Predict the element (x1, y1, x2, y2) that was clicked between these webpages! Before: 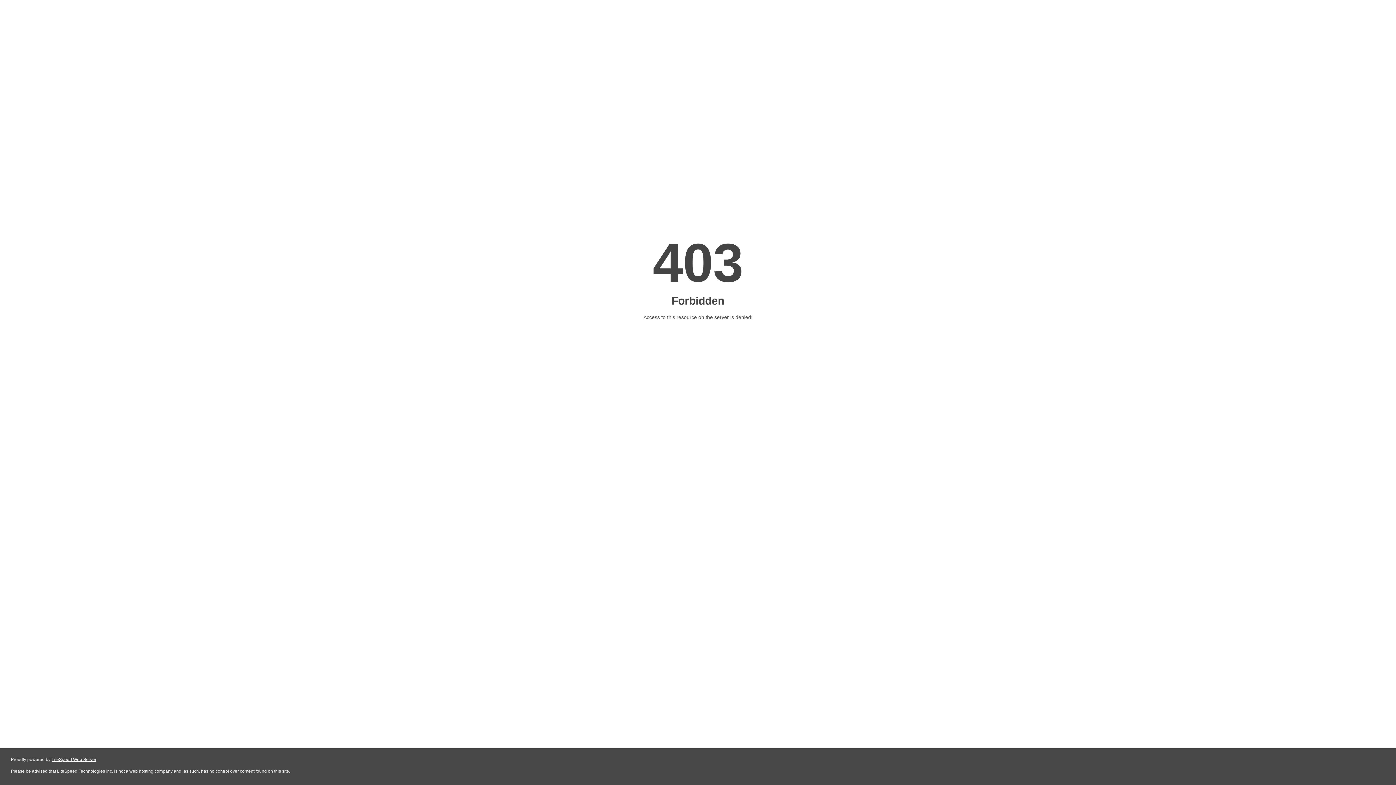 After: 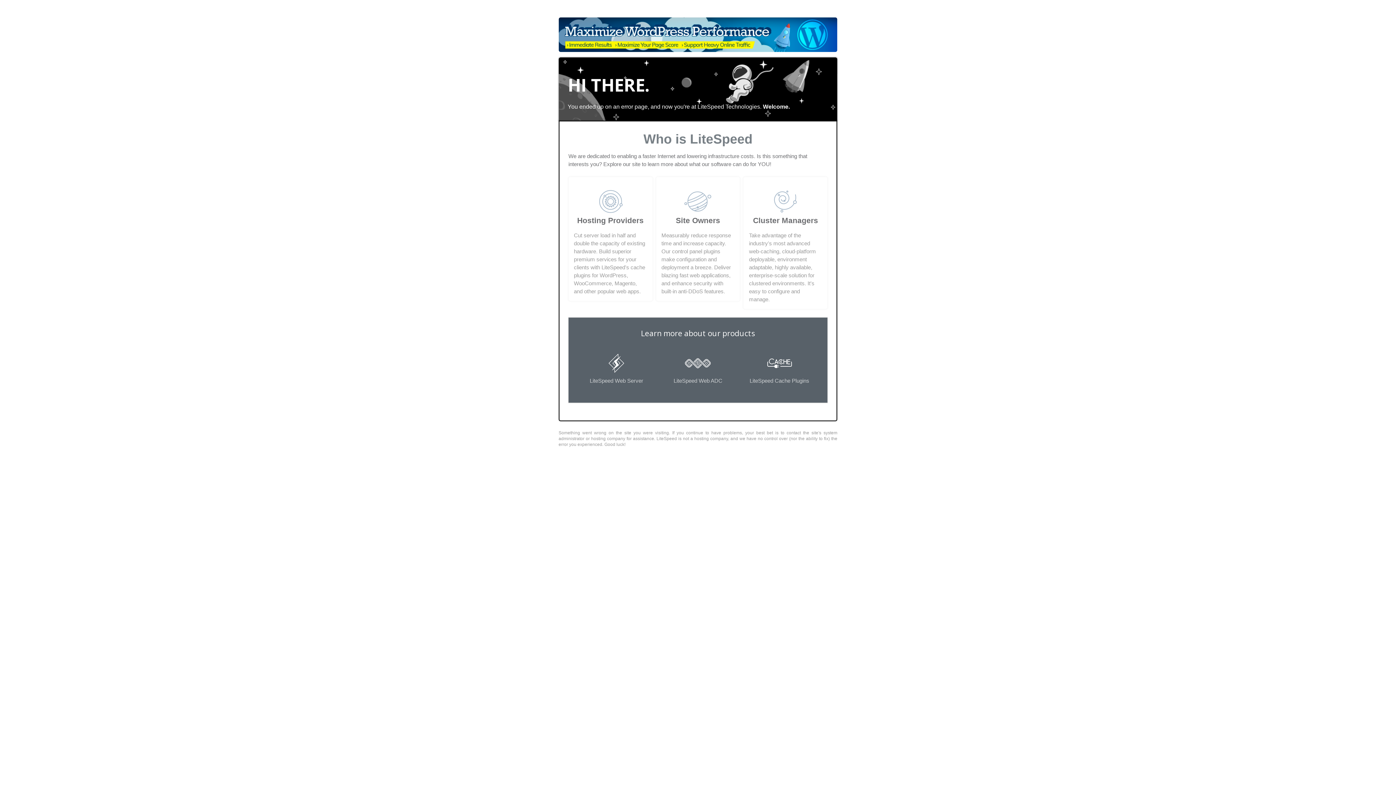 Action: bbox: (51, 757, 96, 762) label: LiteSpeed Web Server